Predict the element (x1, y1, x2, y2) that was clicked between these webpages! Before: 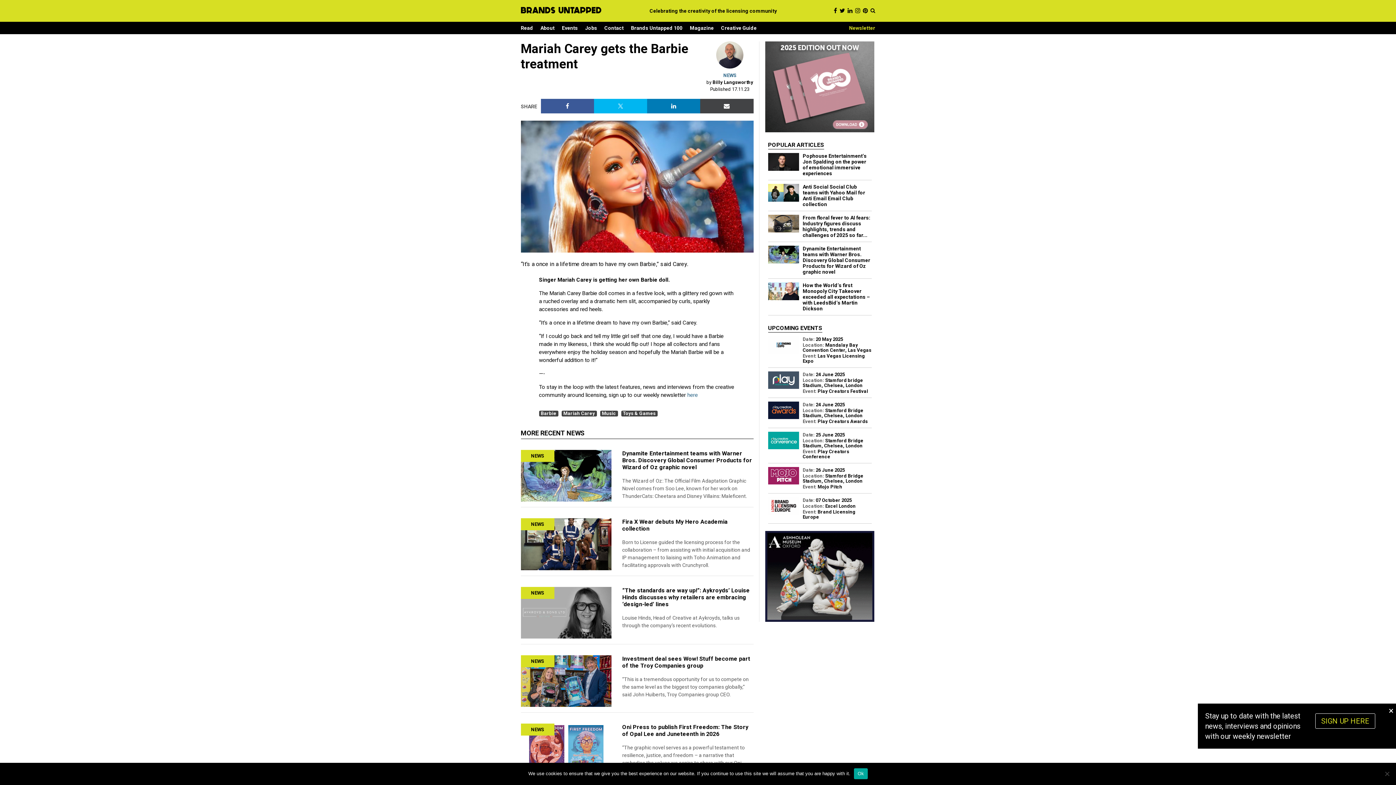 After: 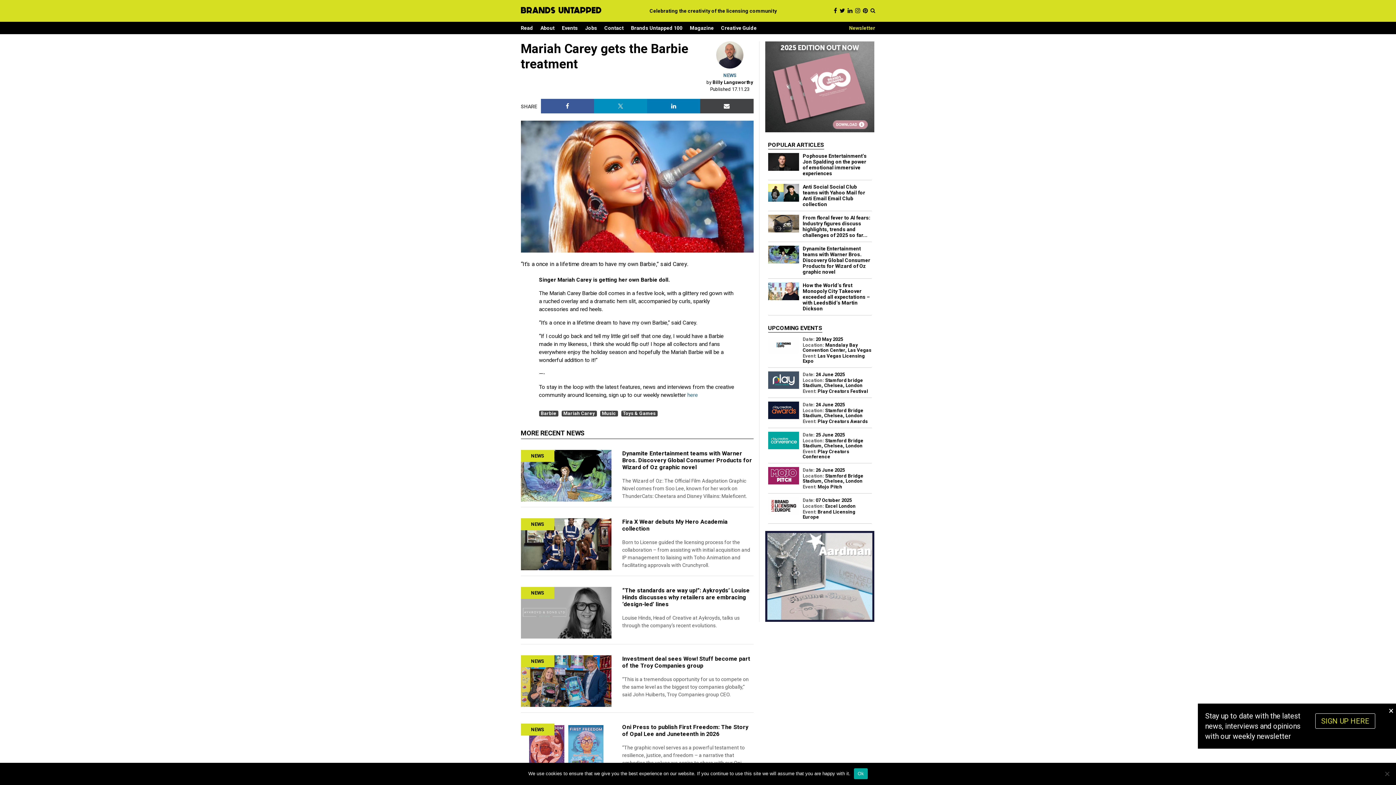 Action: bbox: (594, 98, 647, 113)